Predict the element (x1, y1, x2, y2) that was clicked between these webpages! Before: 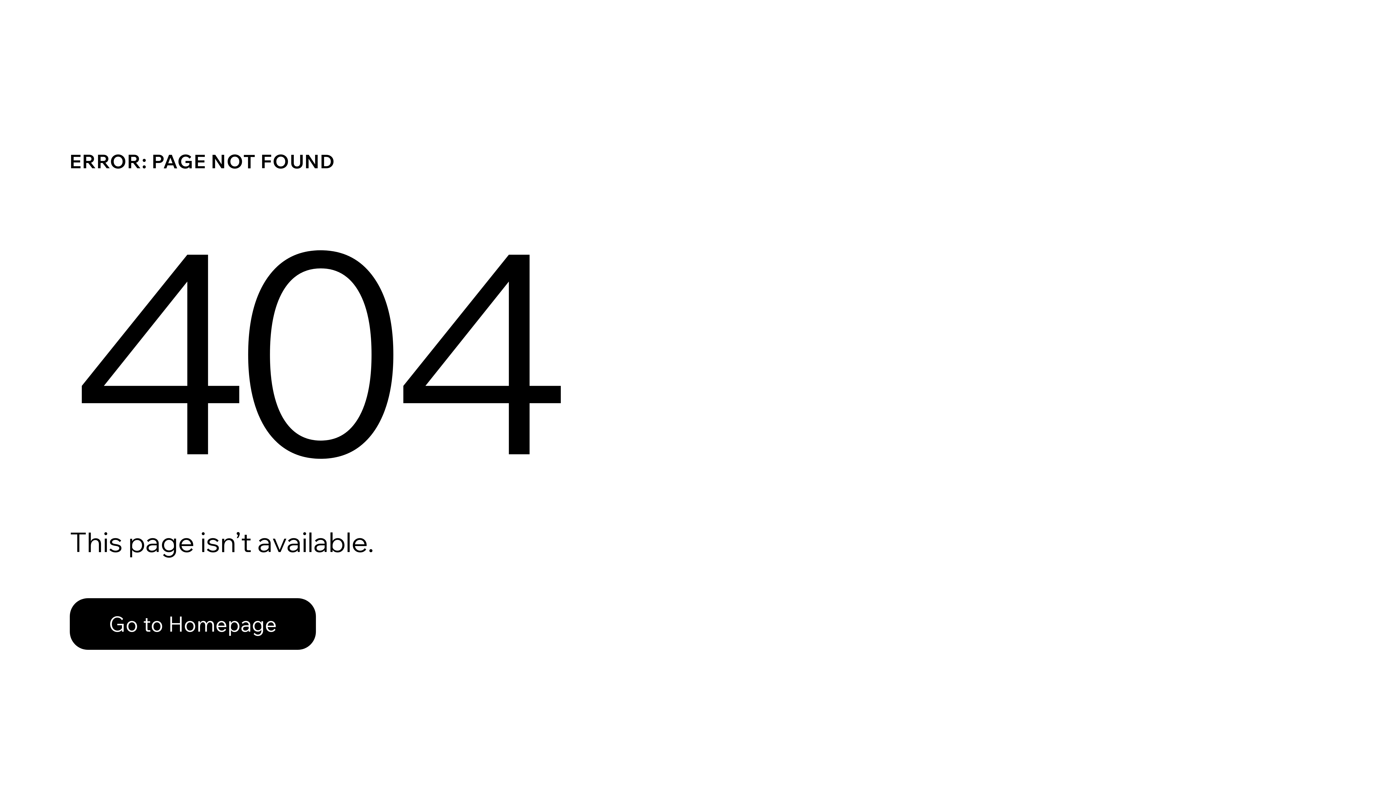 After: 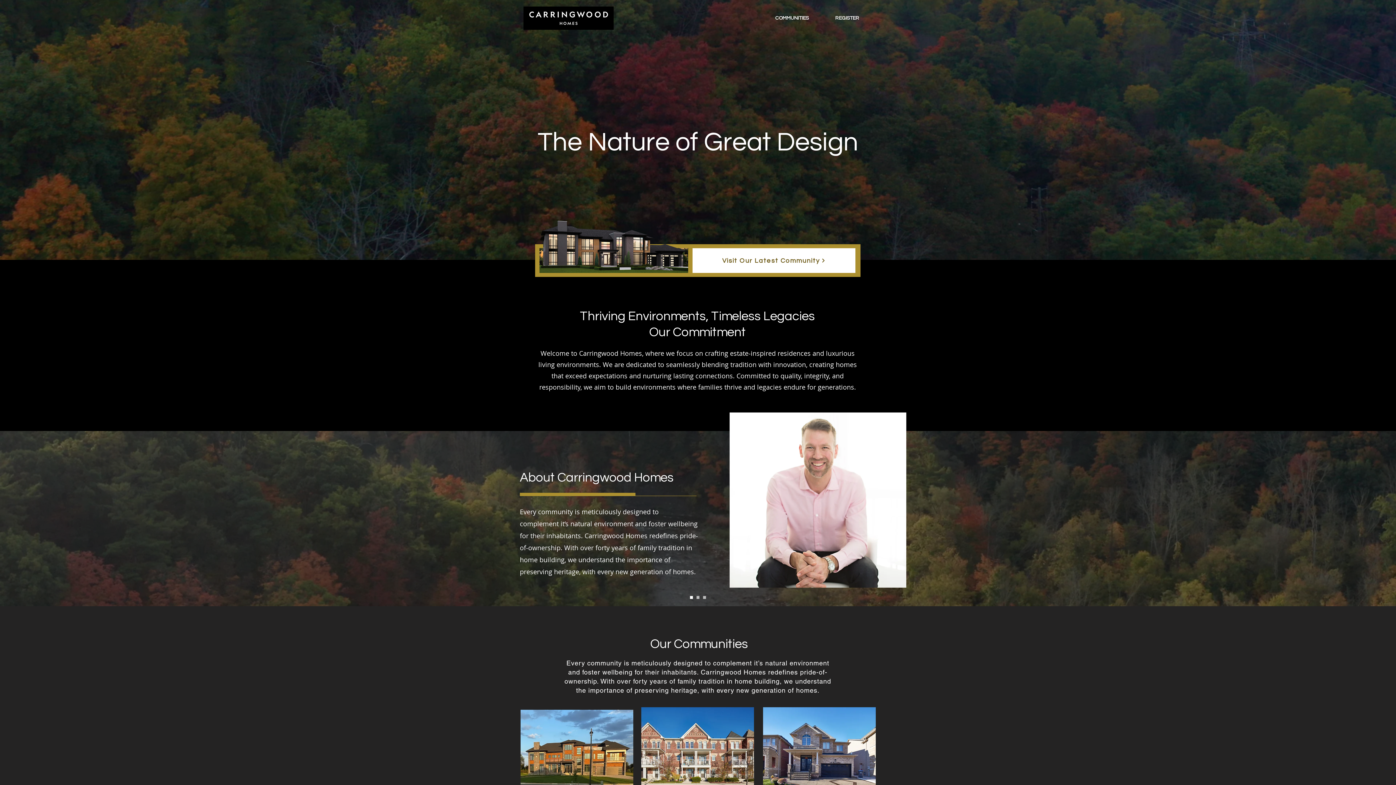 Action: bbox: (69, 582, 768, 659) label: Go to Homepage